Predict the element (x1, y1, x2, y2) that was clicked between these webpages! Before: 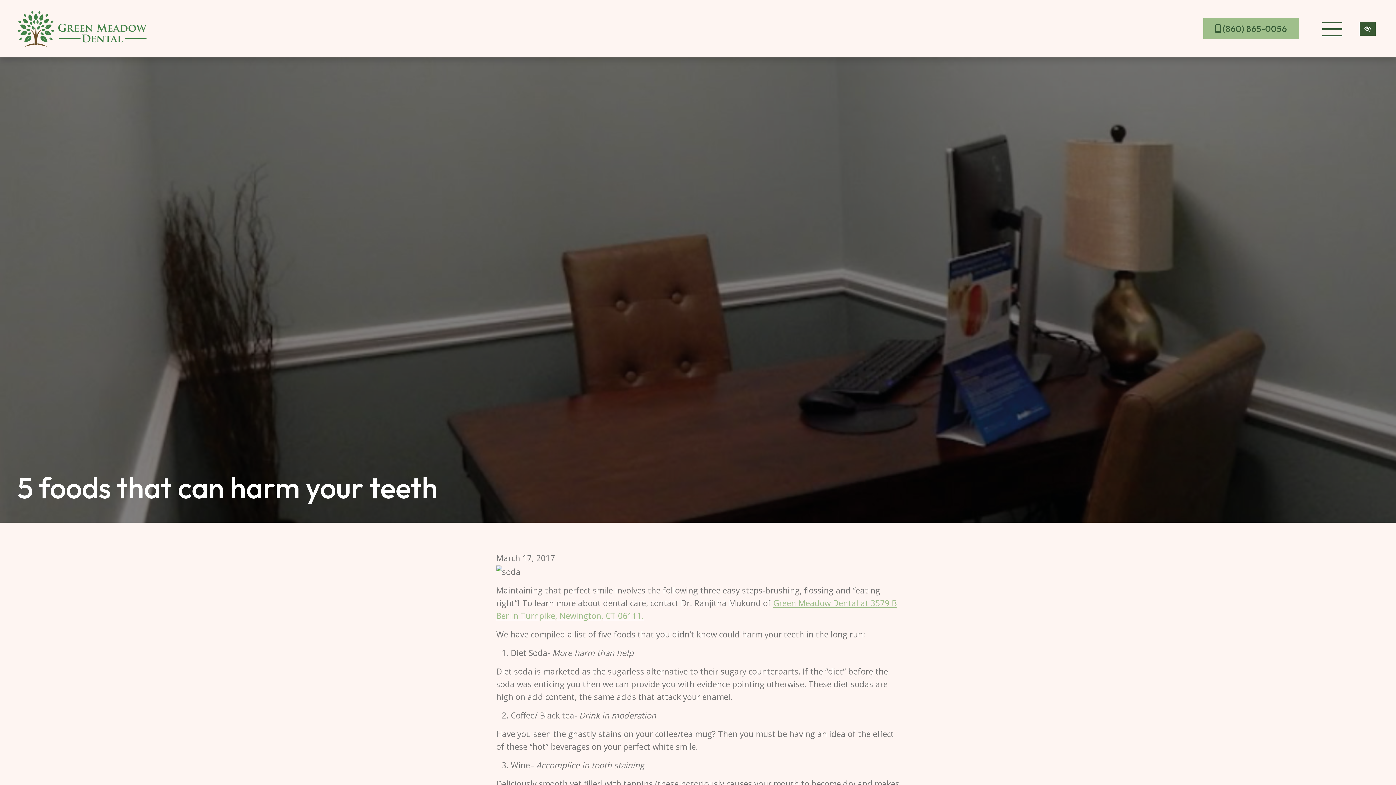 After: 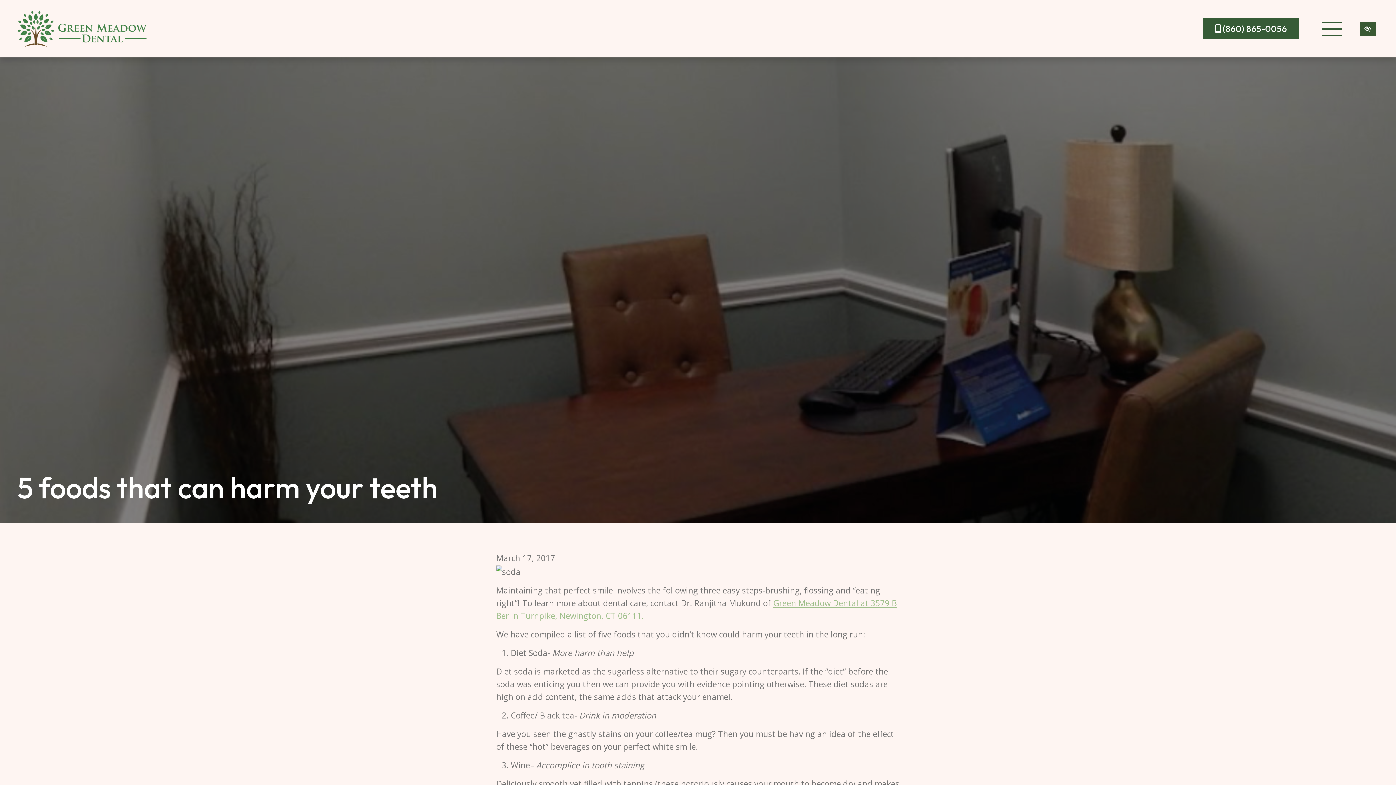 Action: bbox: (1203, 18, 1299, 39) label: call us +1(860) 865-0056